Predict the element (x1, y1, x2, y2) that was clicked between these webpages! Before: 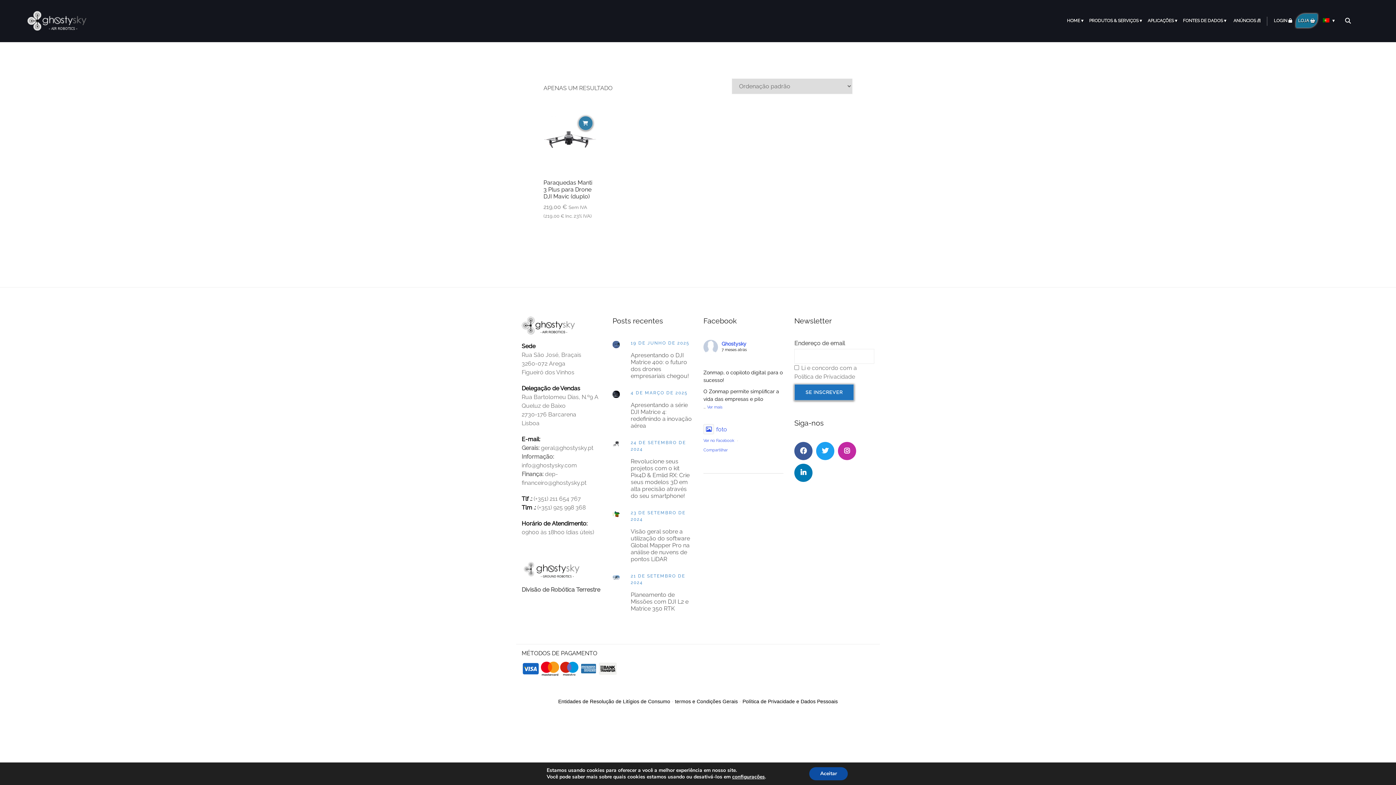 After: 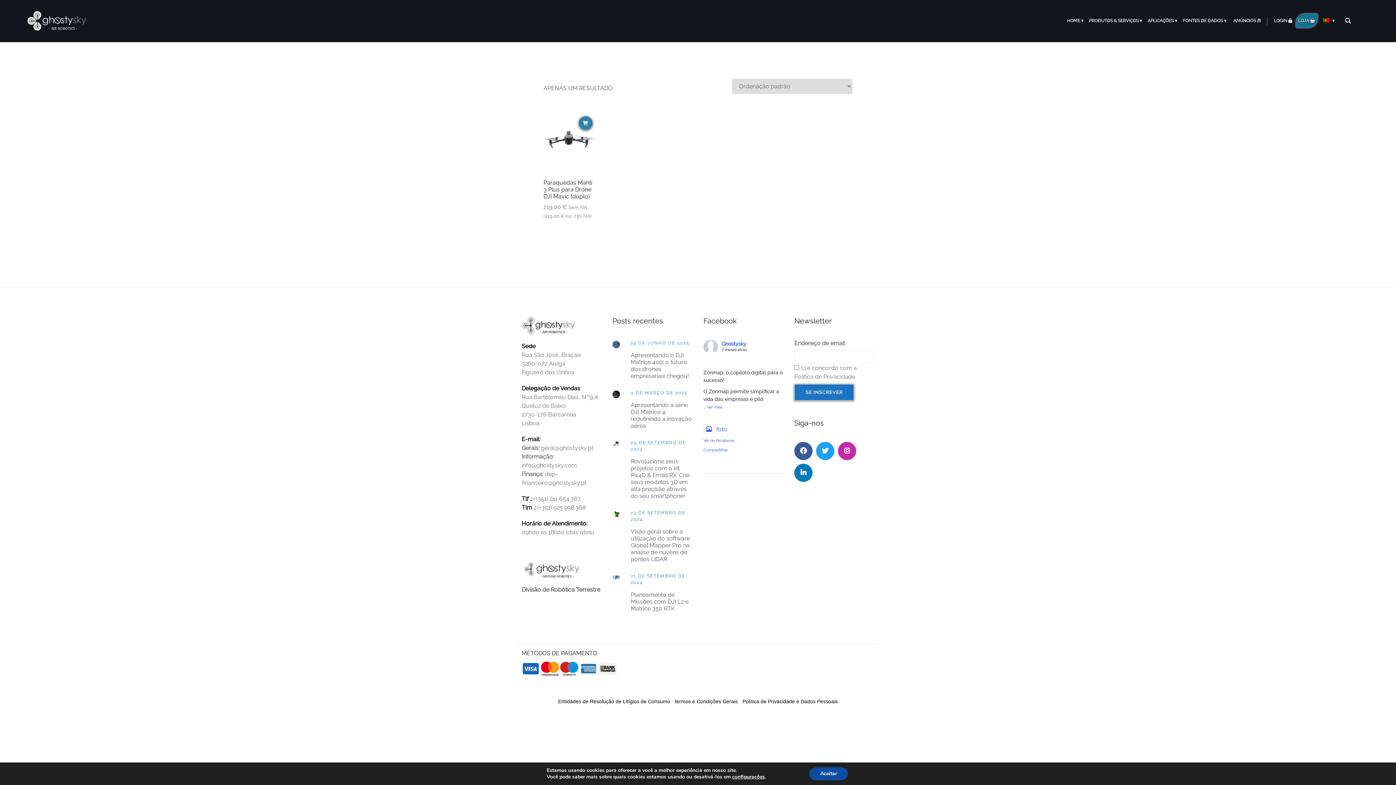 Action: label: Tlf .: bbox: (521, 495, 532, 502)